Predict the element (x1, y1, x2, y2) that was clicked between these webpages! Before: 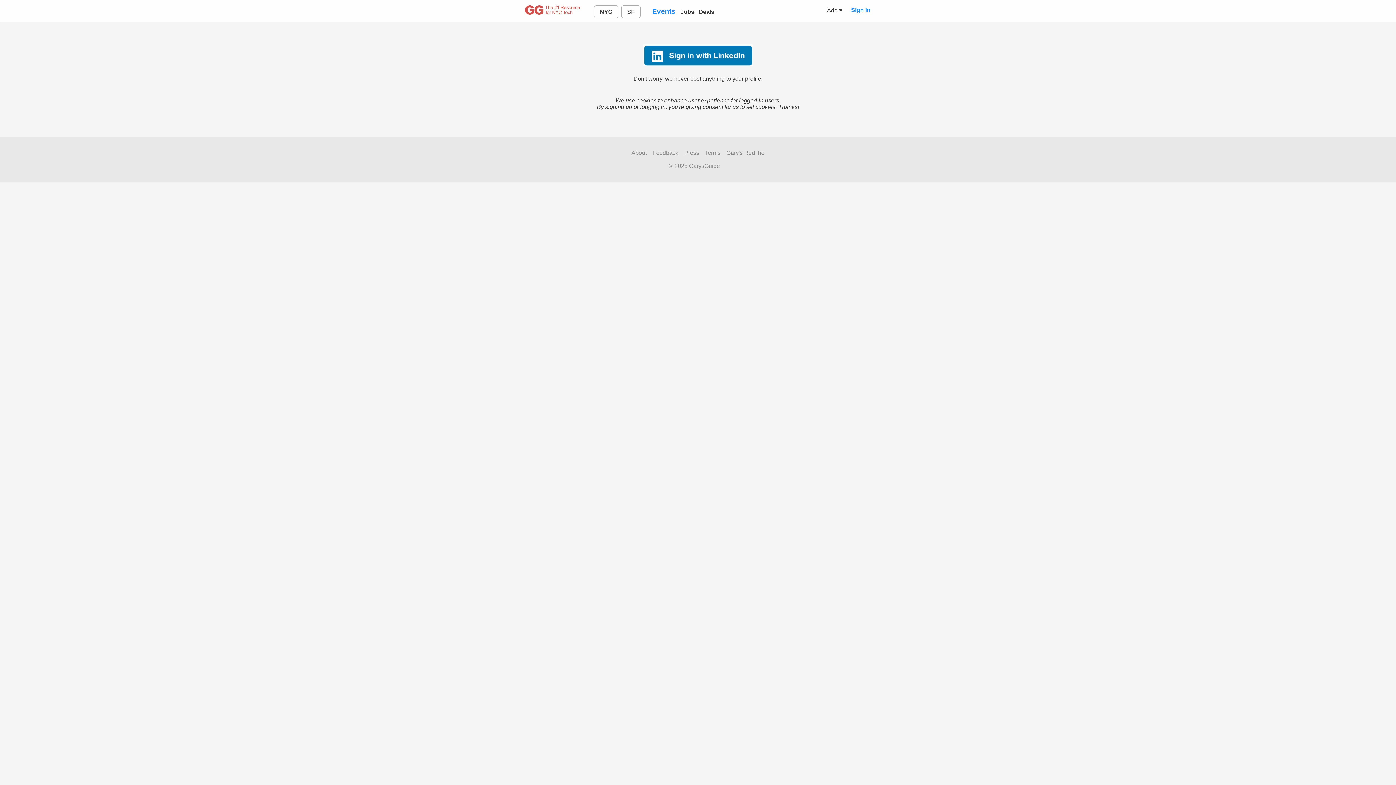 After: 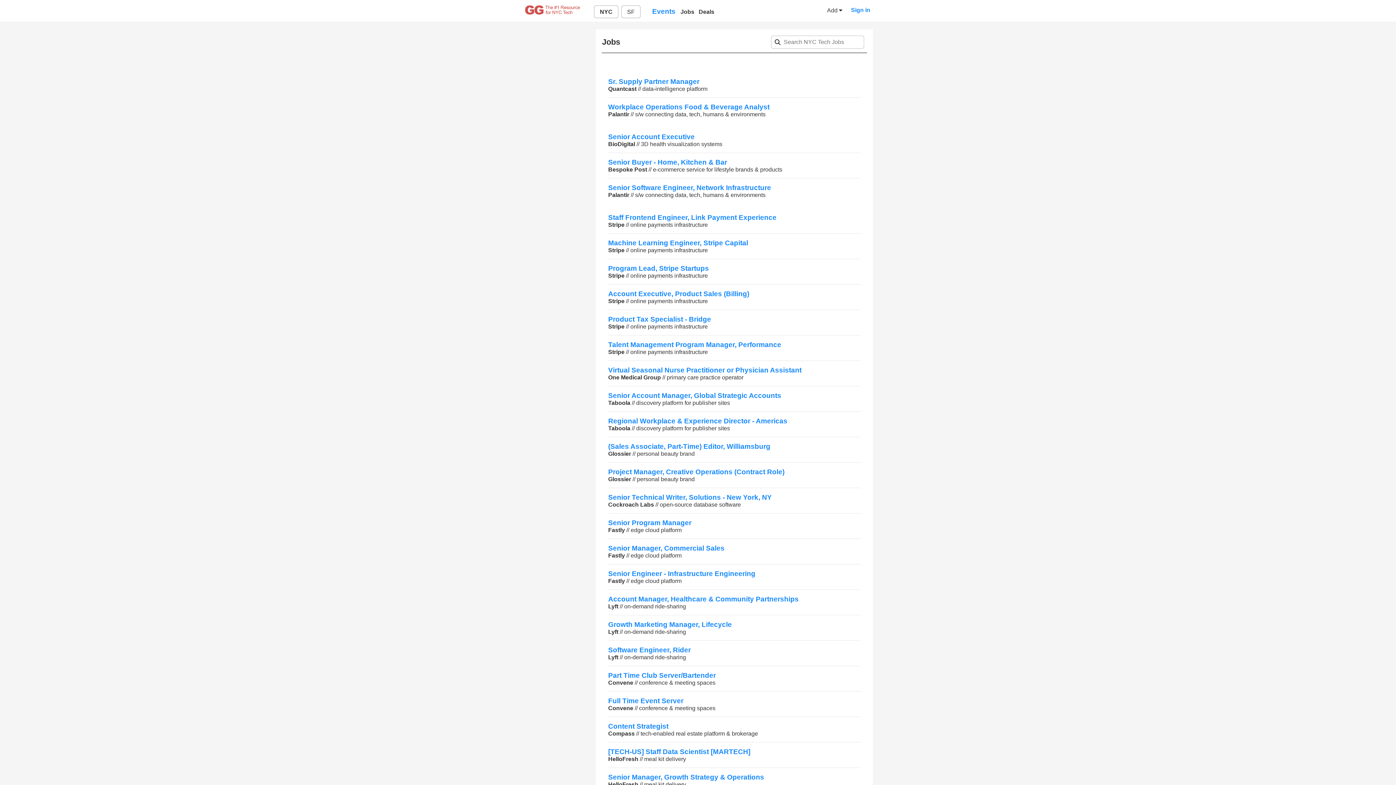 Action: label: Jobs bbox: (680, 8, 694, 14)